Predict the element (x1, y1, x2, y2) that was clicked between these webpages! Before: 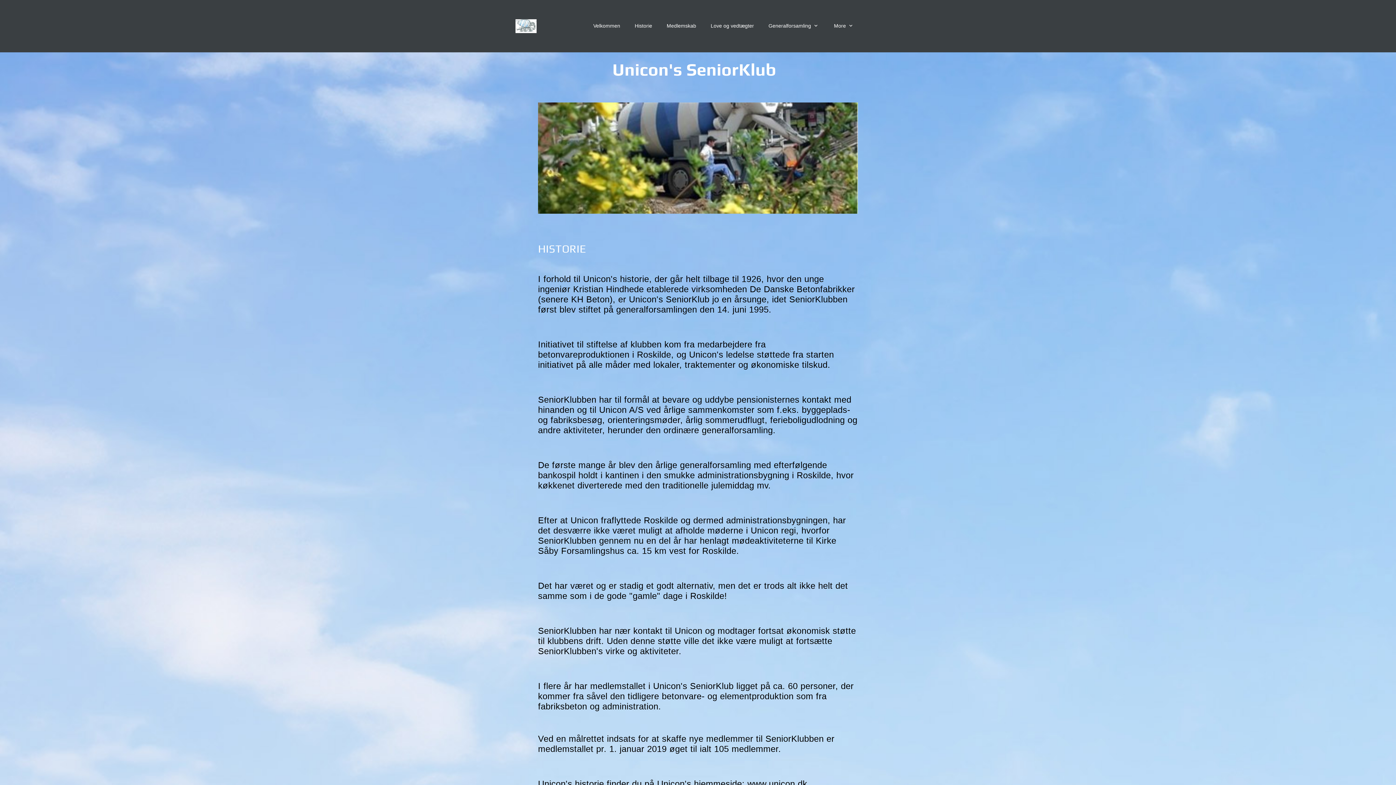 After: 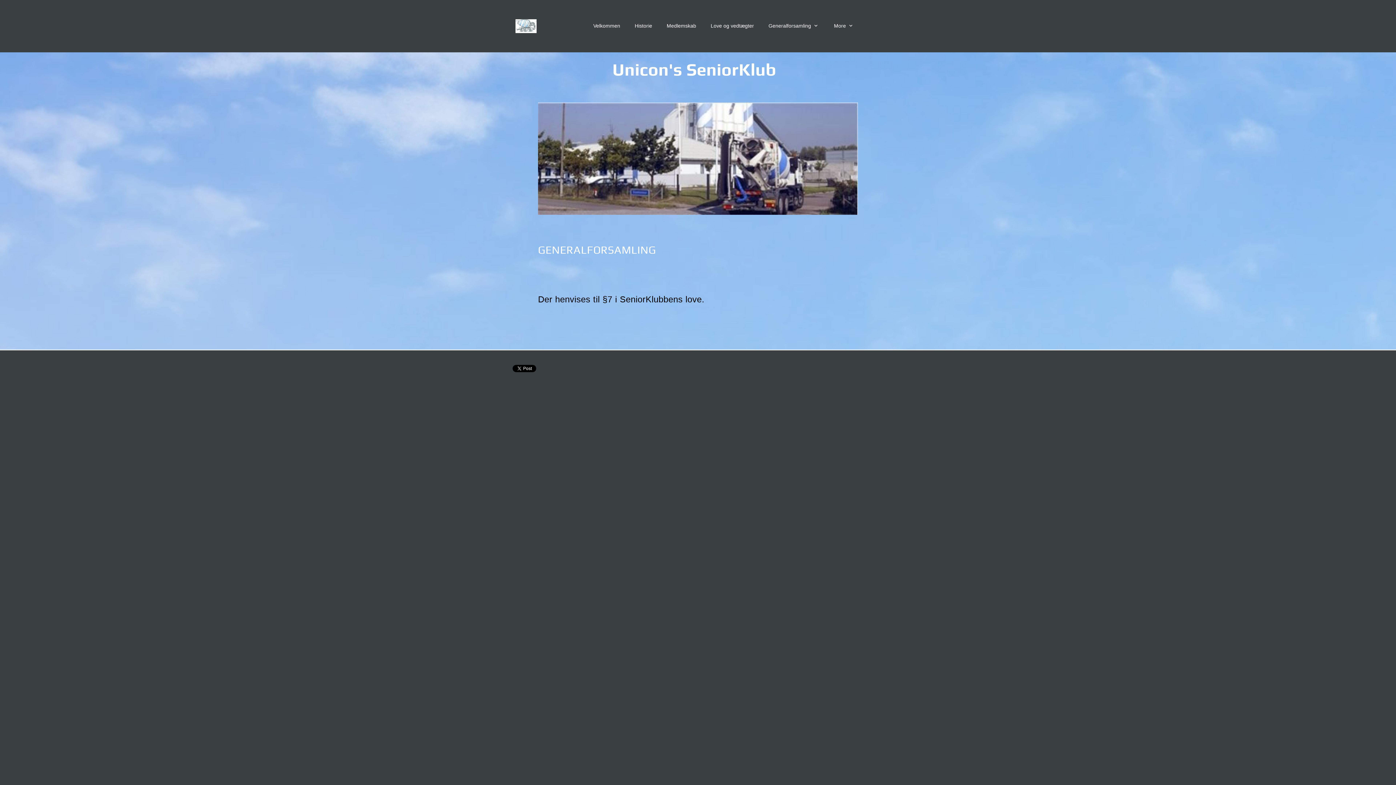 Action: label: Generalforsamling bbox: (761, 17, 826, 34)